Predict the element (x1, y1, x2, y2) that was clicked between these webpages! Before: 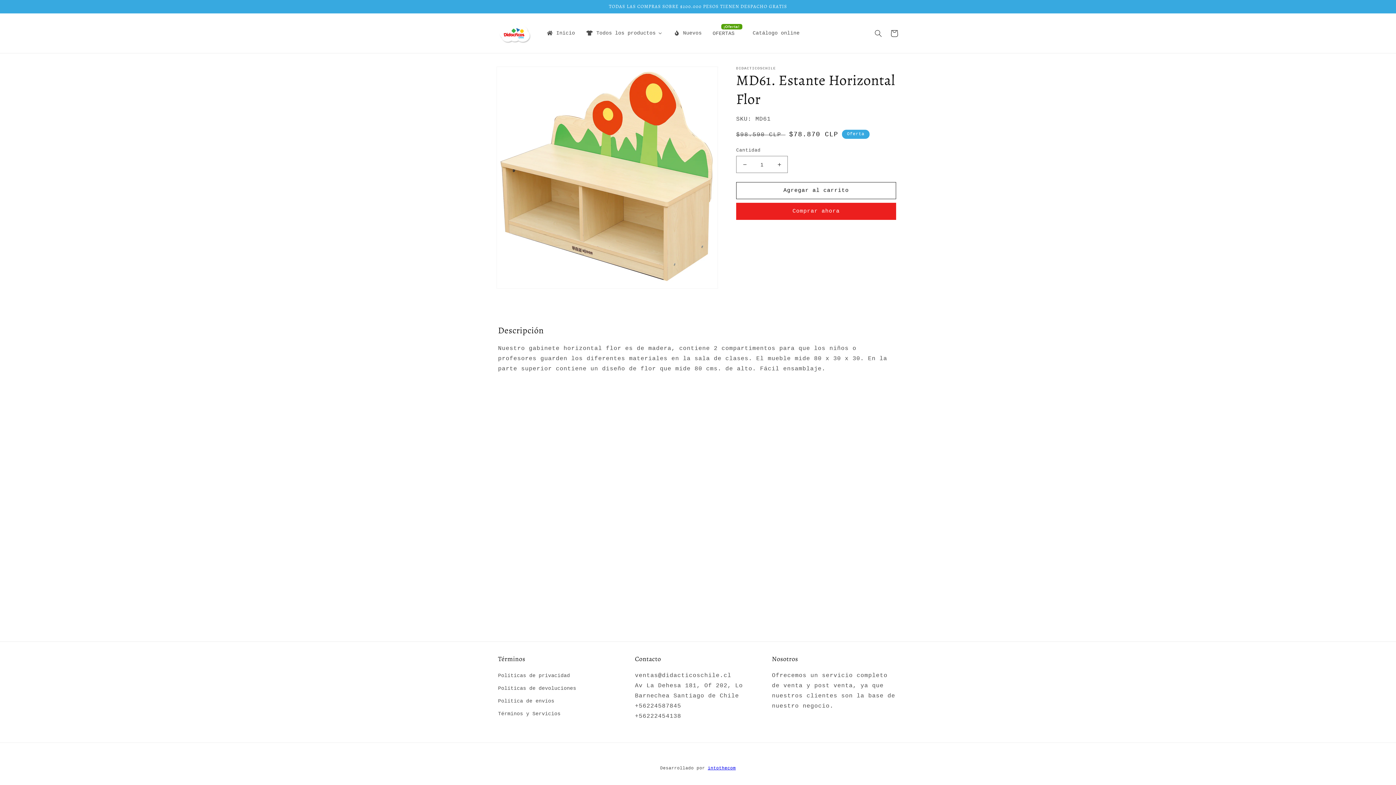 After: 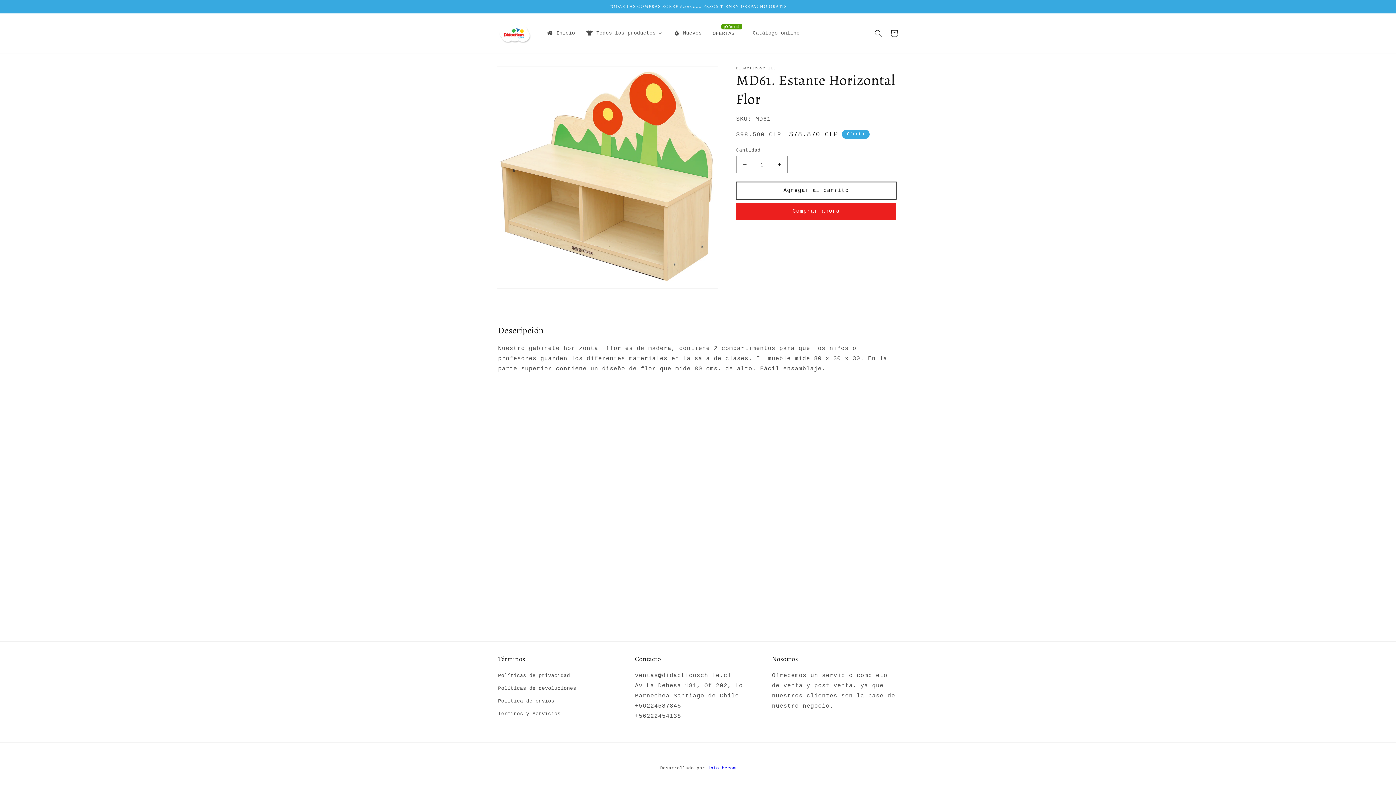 Action: bbox: (736, 182, 896, 199) label: Agregar al carrito